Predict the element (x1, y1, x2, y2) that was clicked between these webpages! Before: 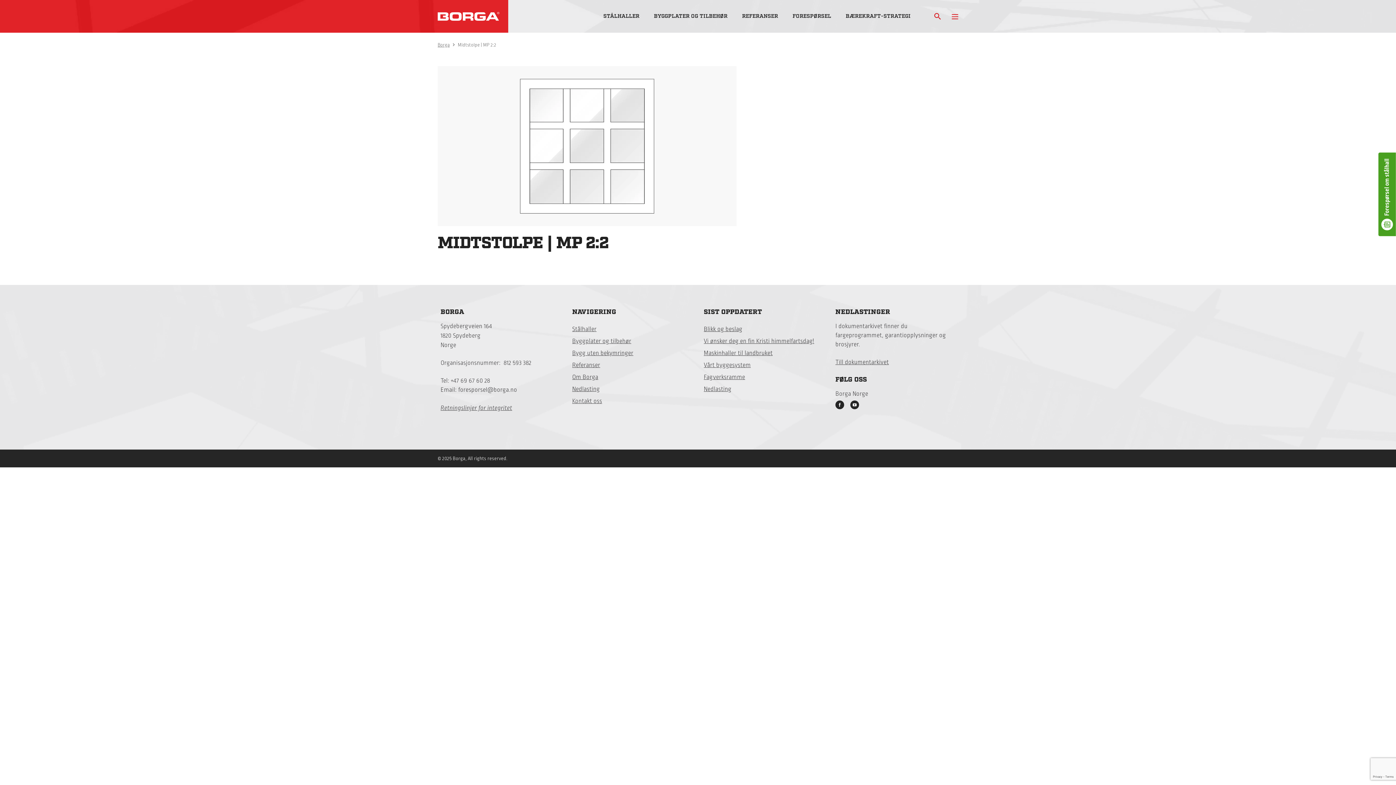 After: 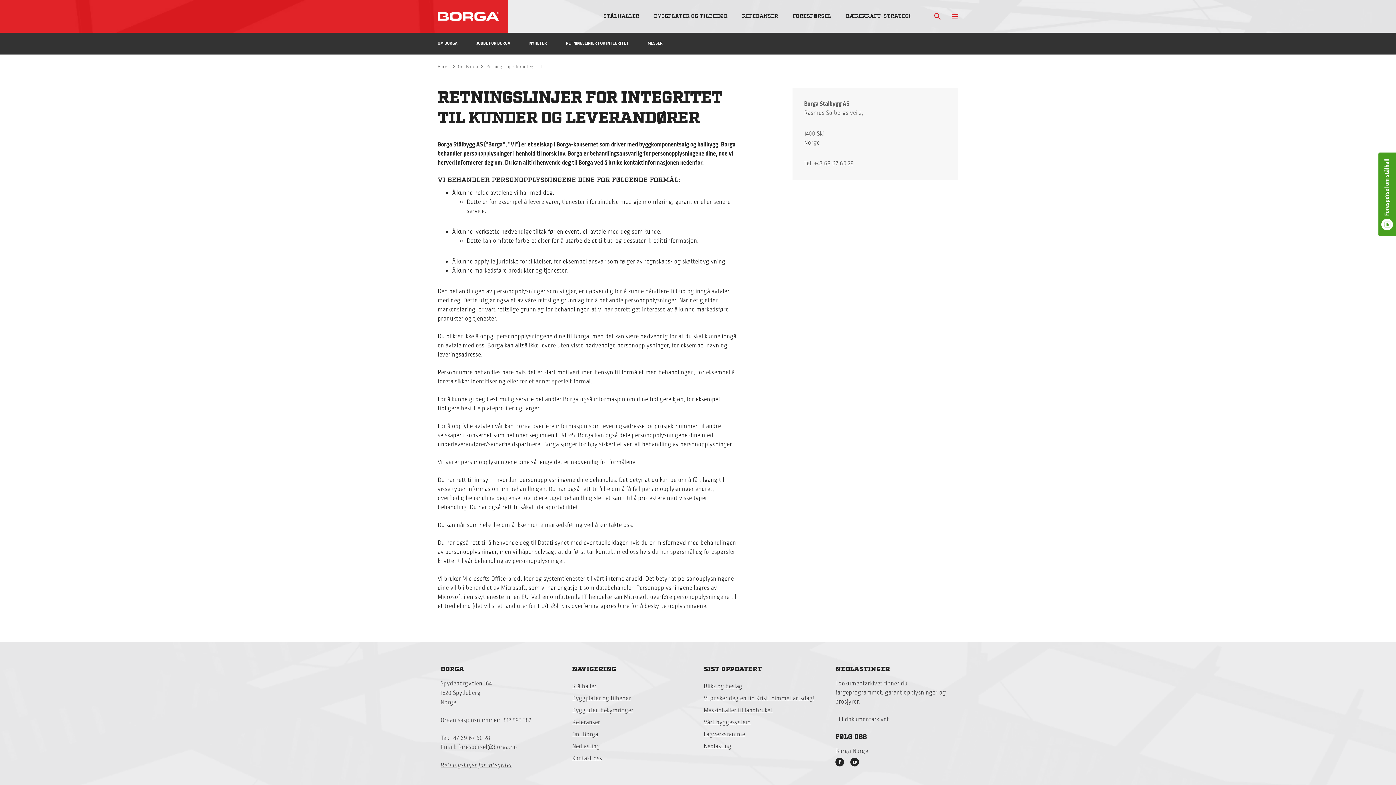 Action: label: Retningslinjer for integritet bbox: (440, 404, 512, 412)